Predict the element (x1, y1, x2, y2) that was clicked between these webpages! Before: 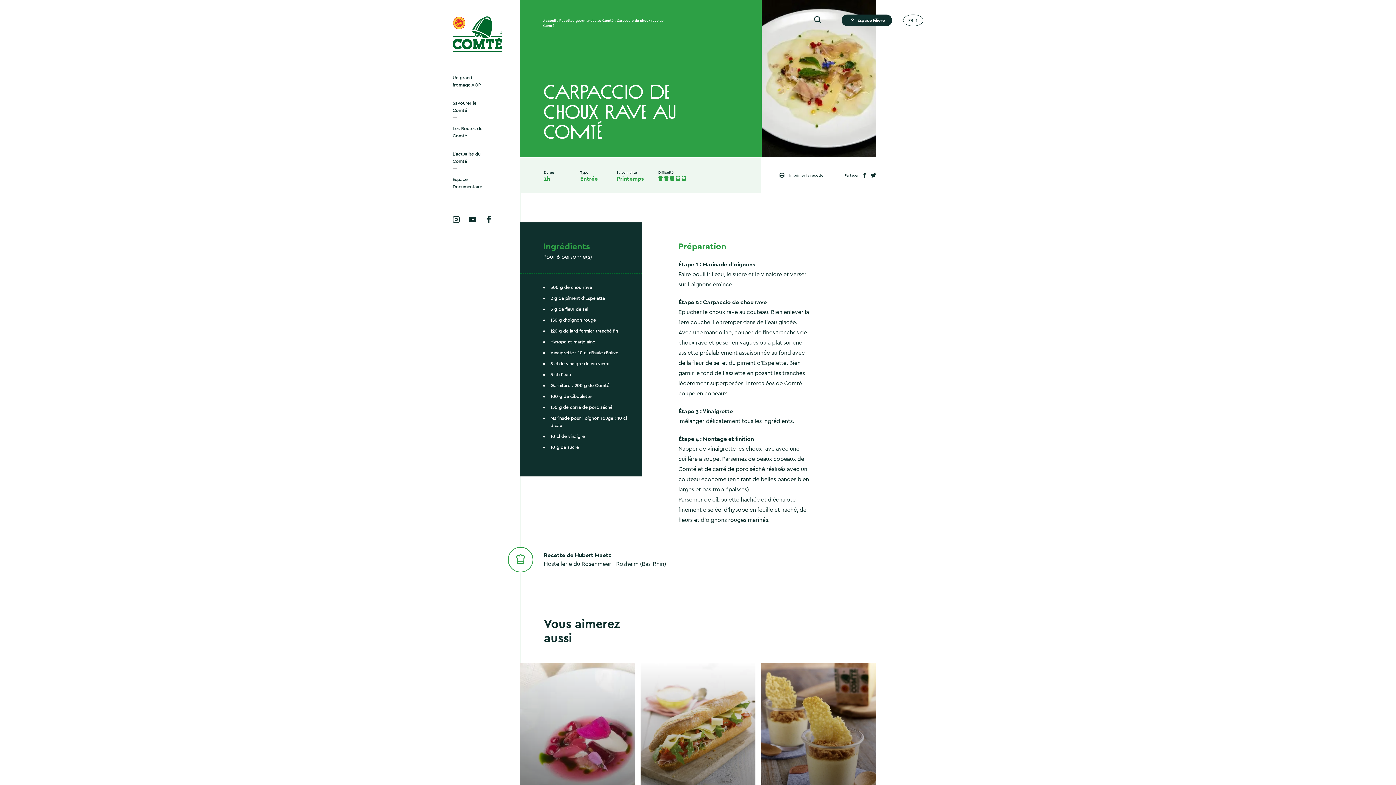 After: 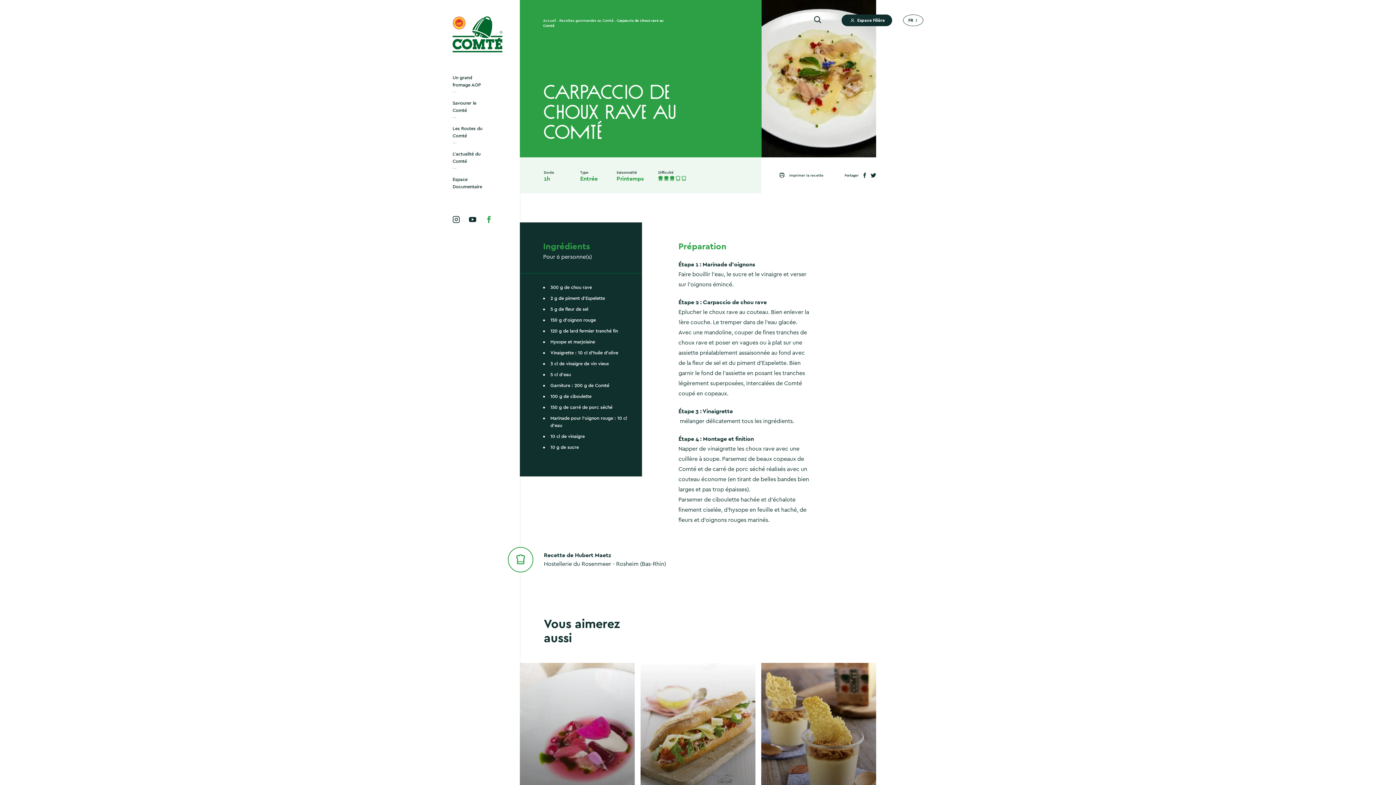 Action: bbox: (485, 216, 492, 223)